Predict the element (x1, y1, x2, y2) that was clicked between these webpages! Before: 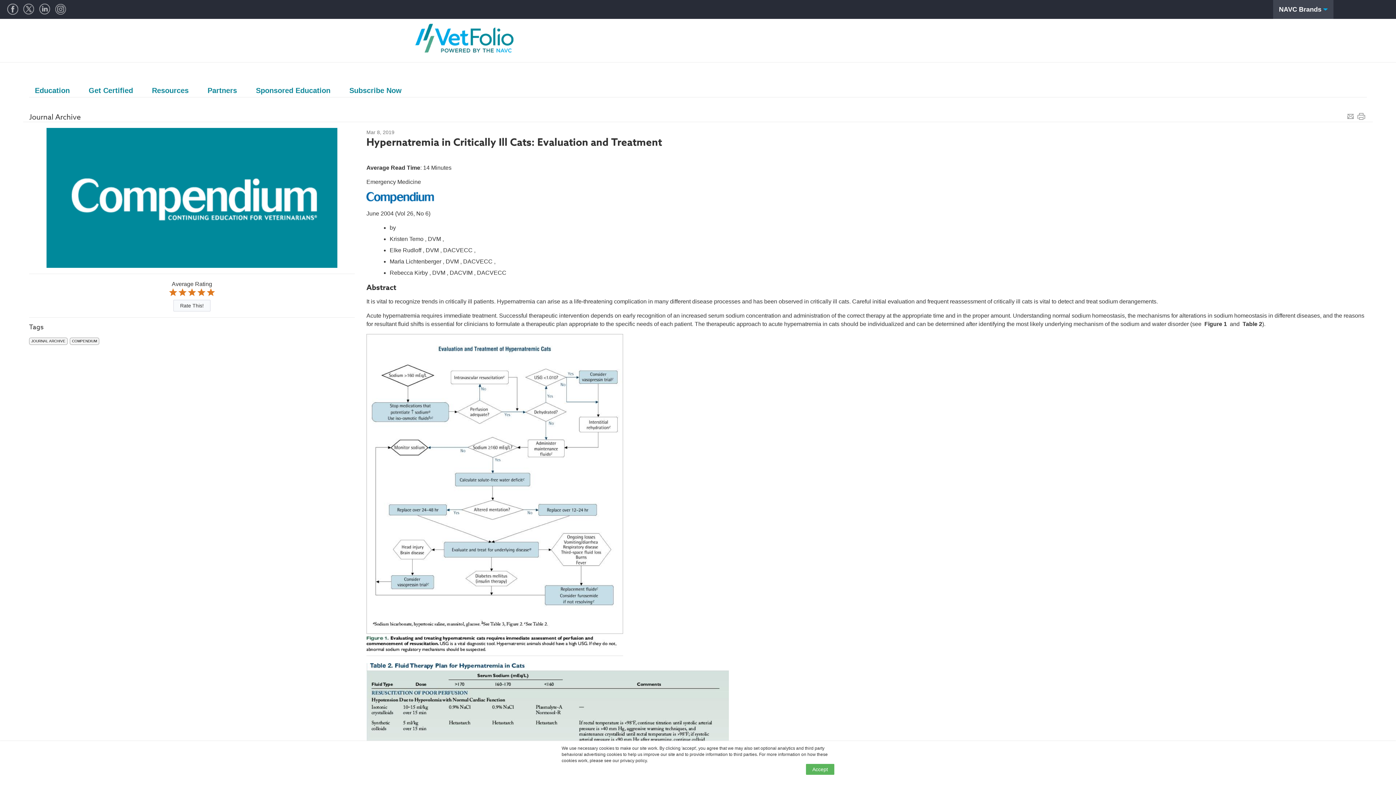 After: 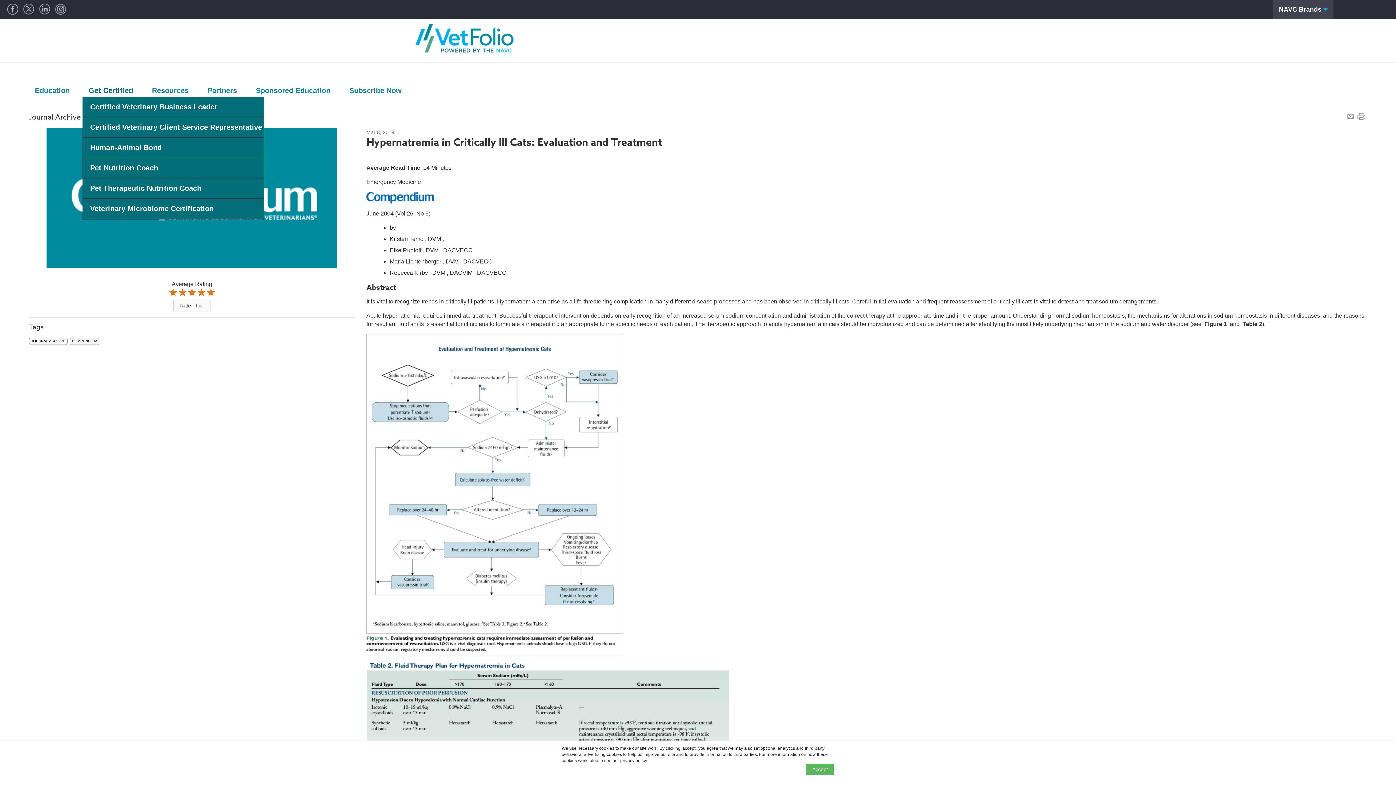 Action: bbox: (88, 84, 140, 97) label: Get Certified